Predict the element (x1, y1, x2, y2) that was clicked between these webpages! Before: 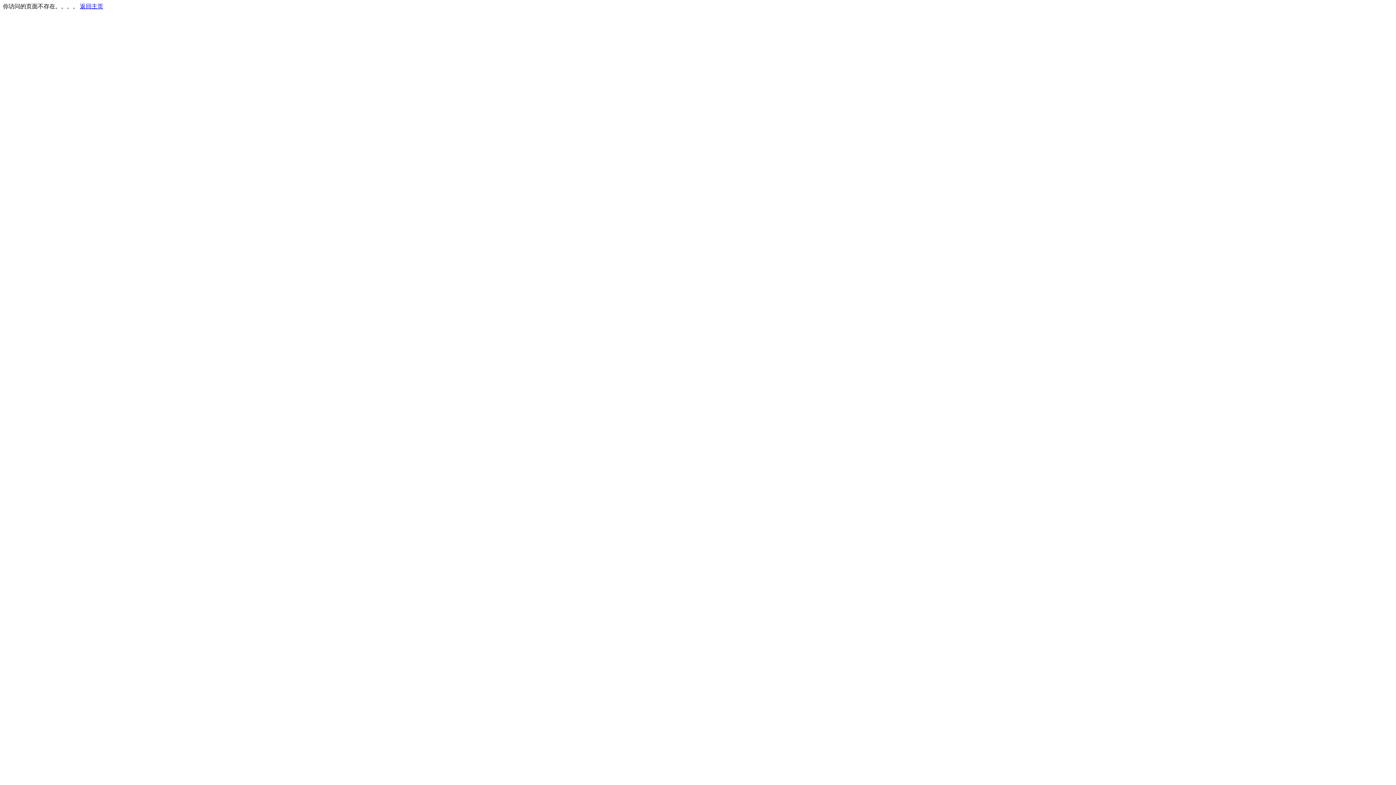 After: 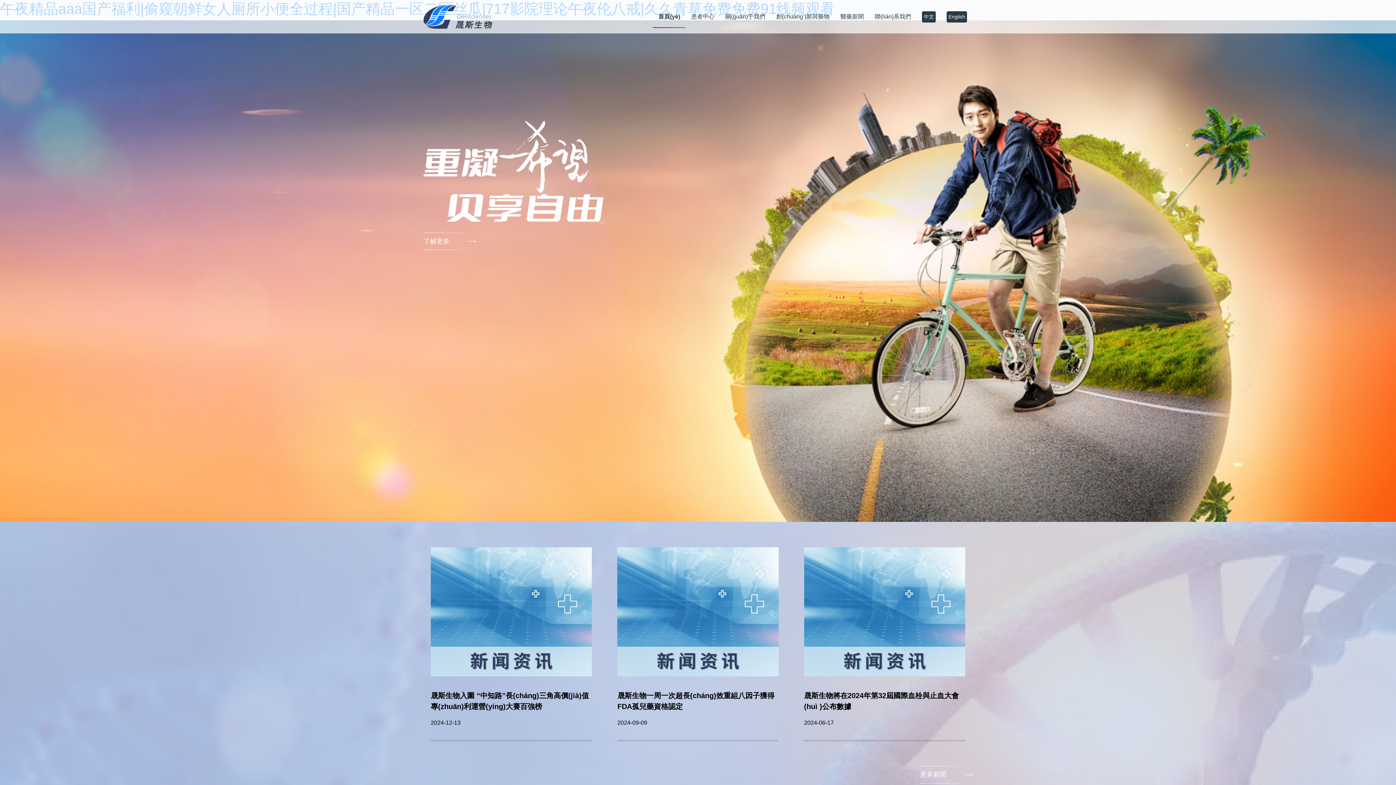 Action: label: 返回主页 bbox: (80, 3, 103, 9)